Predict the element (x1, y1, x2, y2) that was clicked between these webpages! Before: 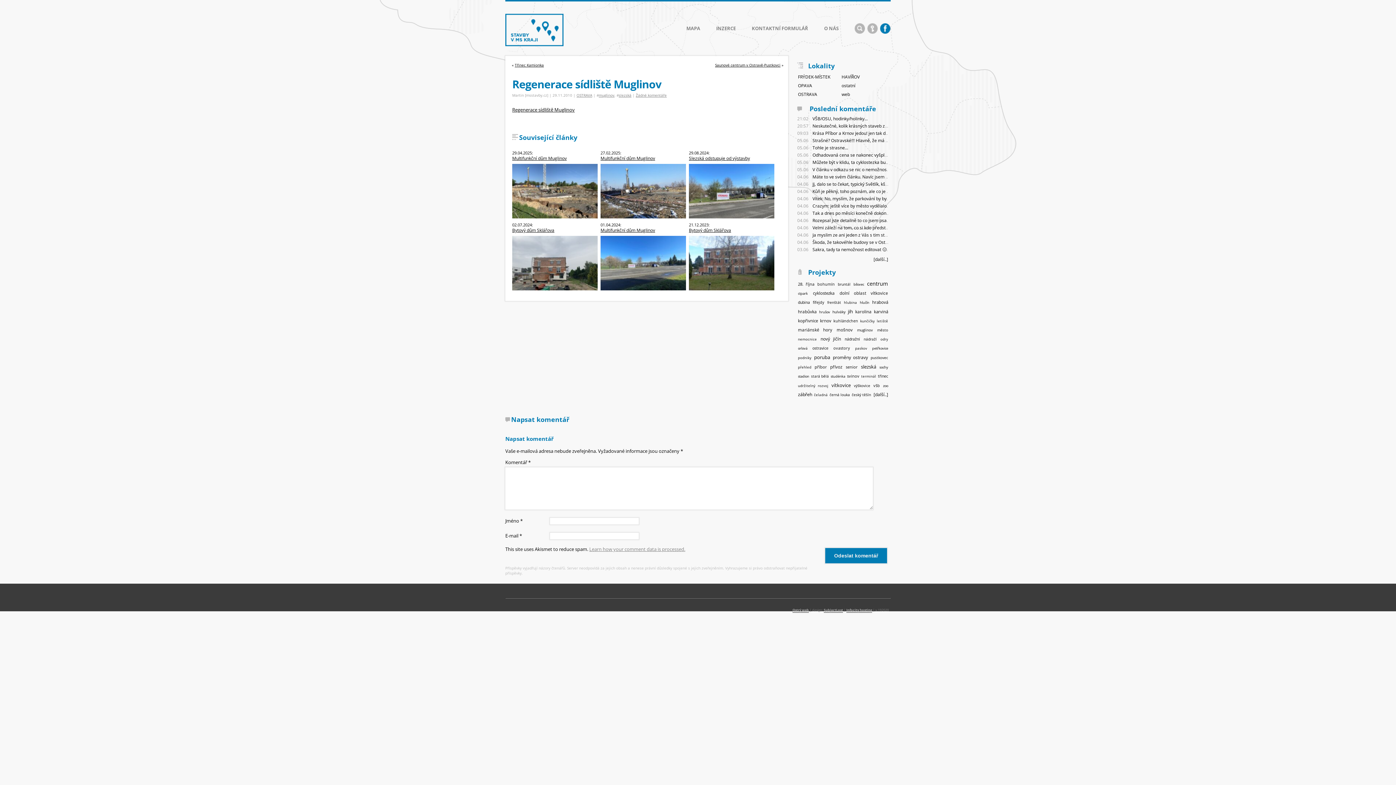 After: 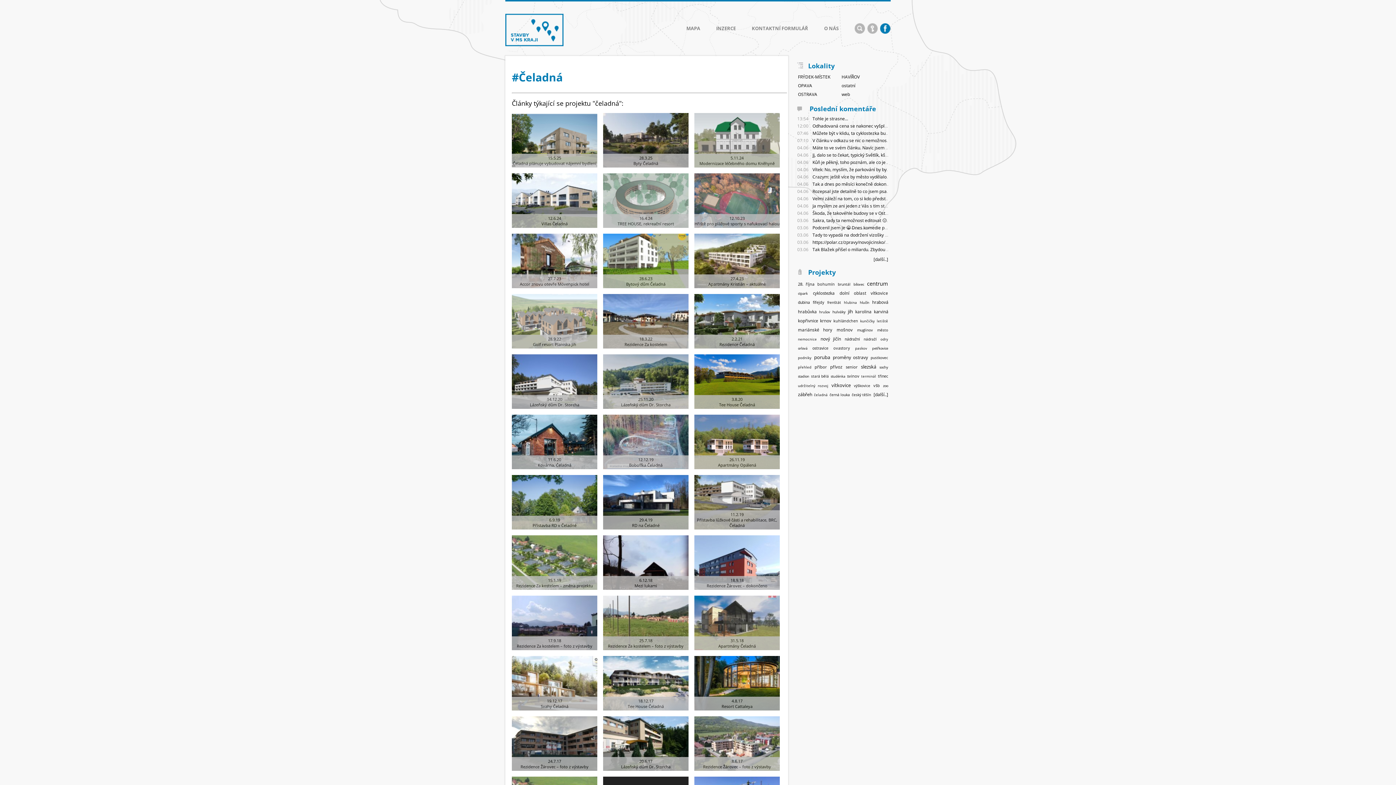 Action: label: čeladná (68 položek) bbox: (814, 392, 828, 397)